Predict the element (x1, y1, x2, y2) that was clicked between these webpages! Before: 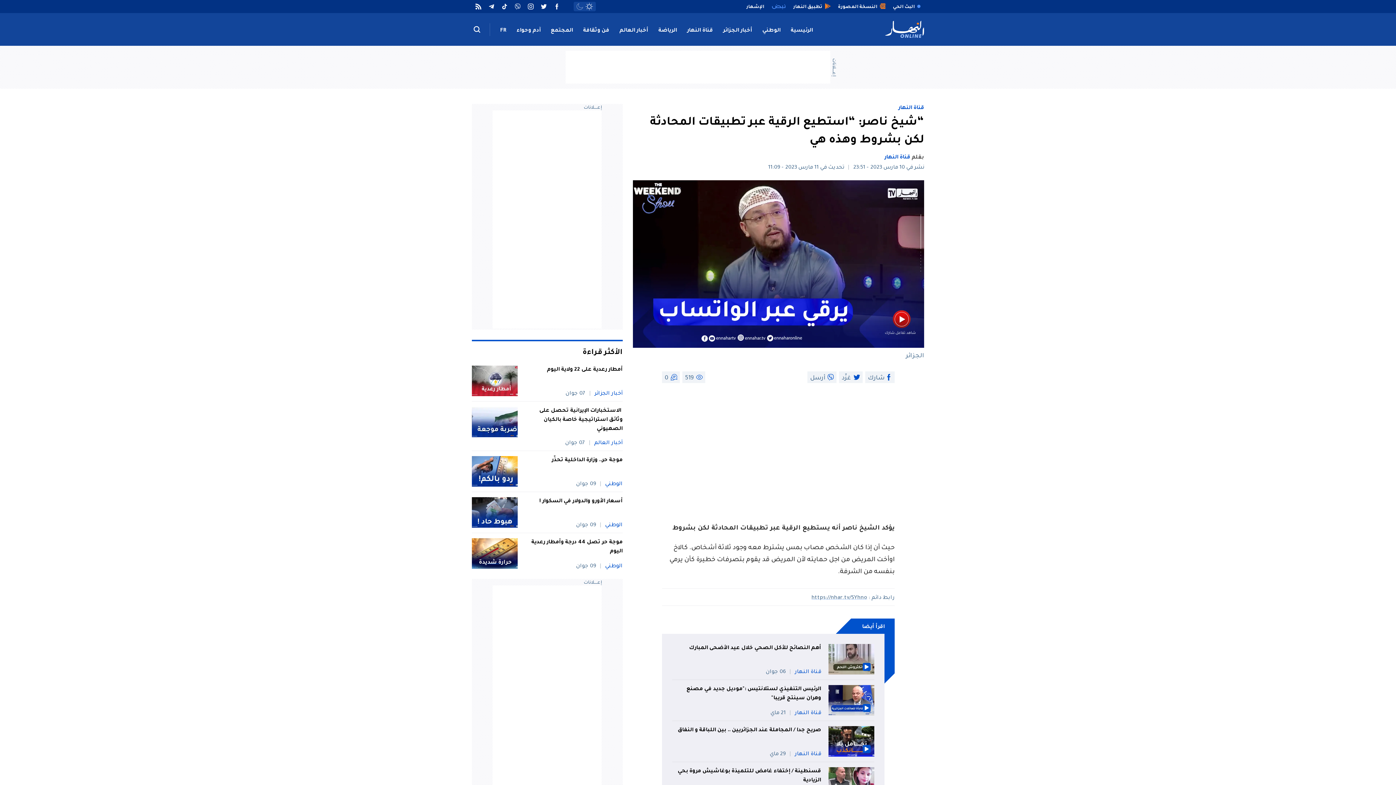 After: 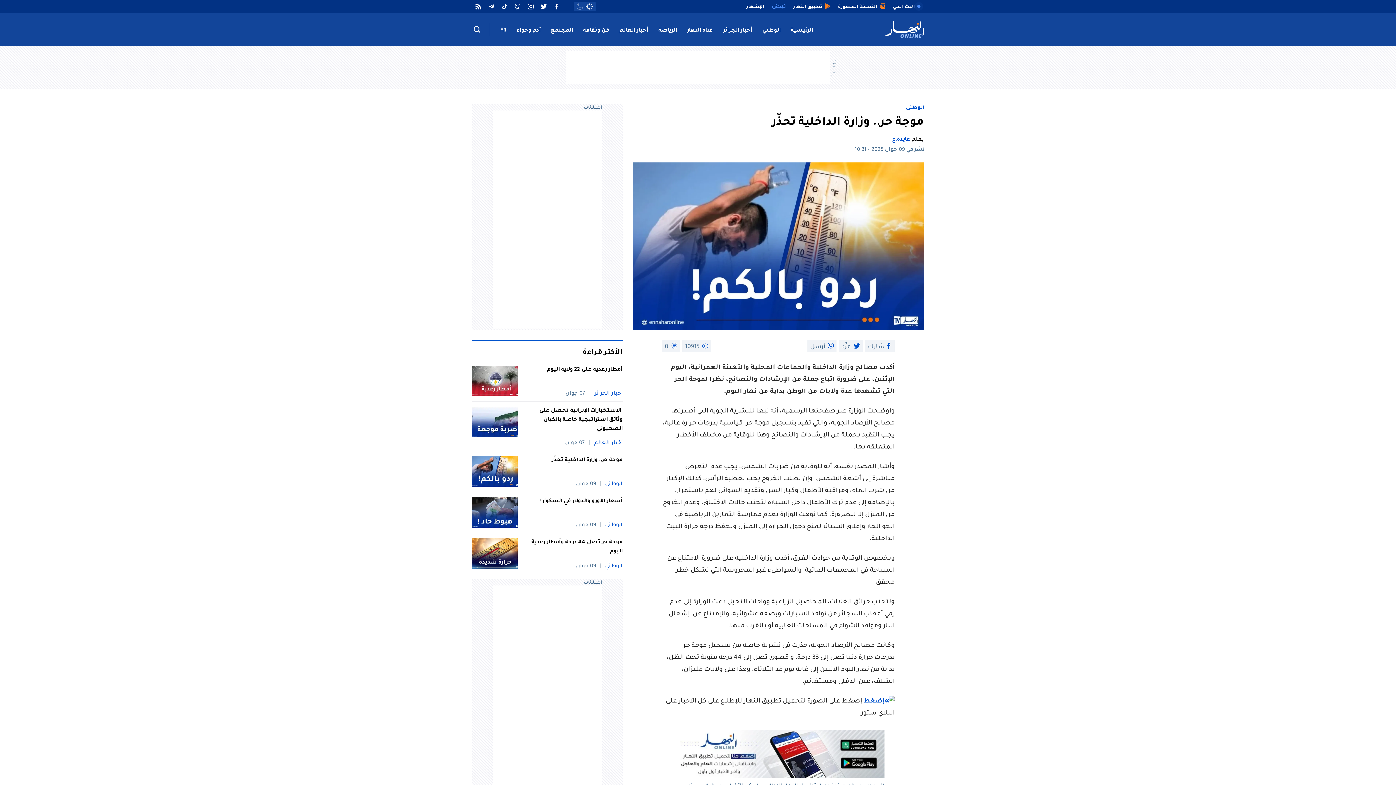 Action: bbox: (472, 456, 517, 486)